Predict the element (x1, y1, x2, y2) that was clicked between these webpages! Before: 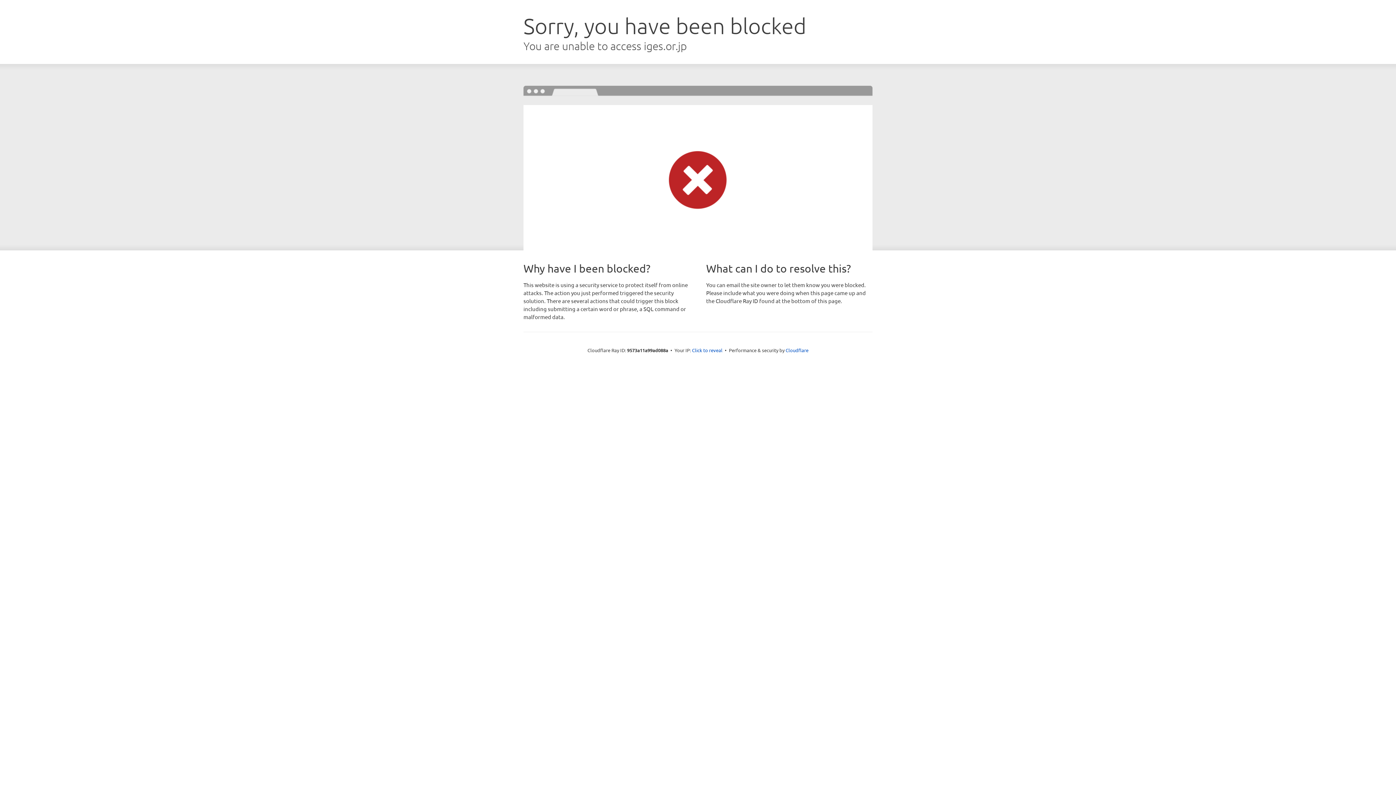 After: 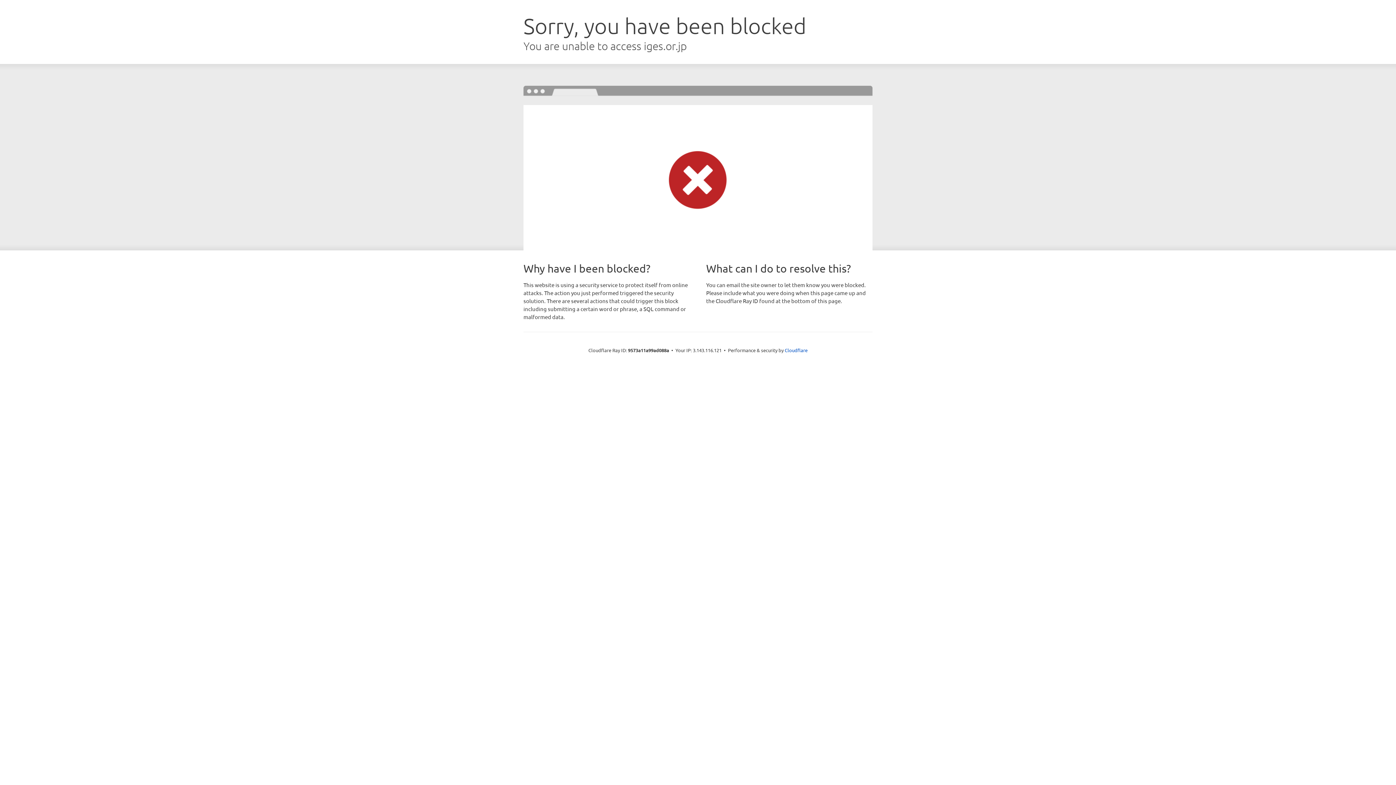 Action: label: Click to reveal bbox: (692, 346, 722, 353)